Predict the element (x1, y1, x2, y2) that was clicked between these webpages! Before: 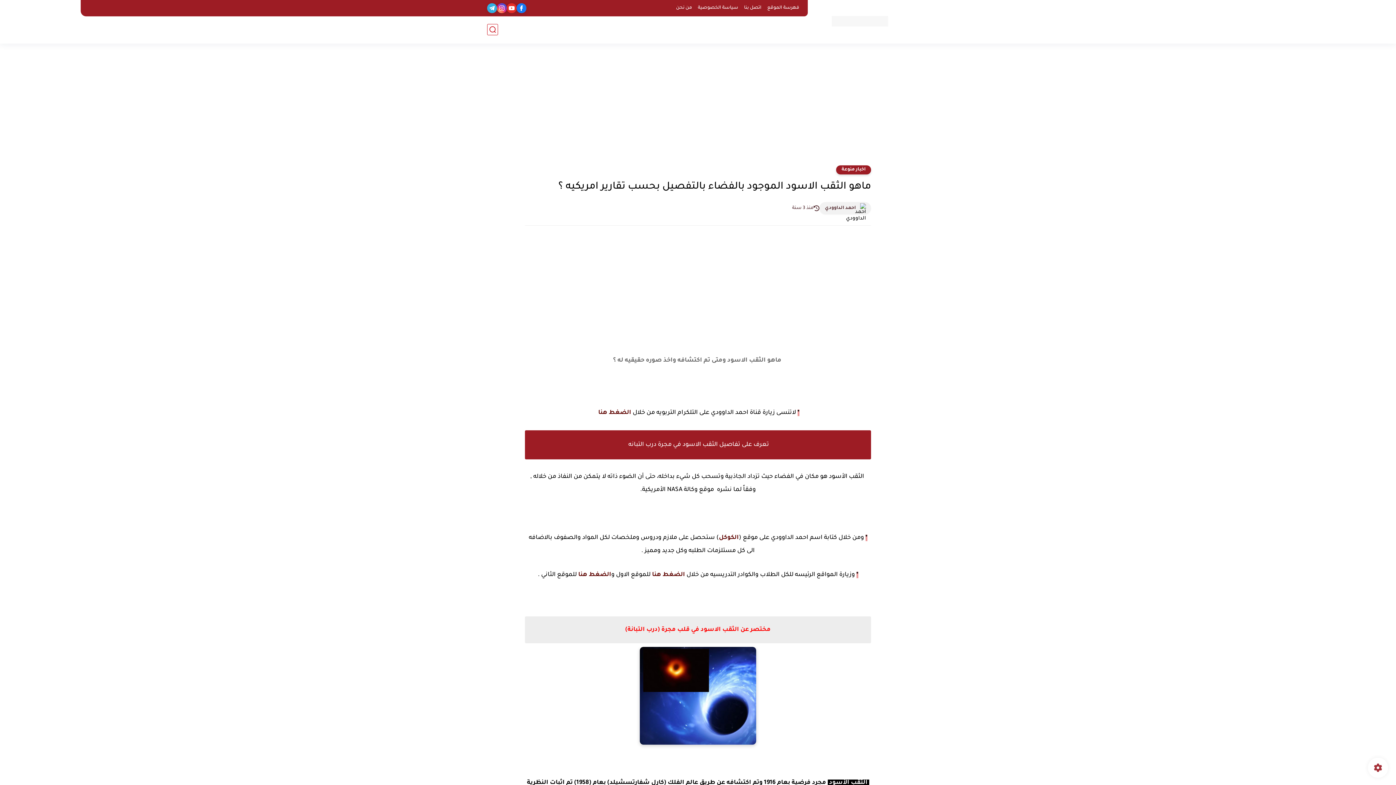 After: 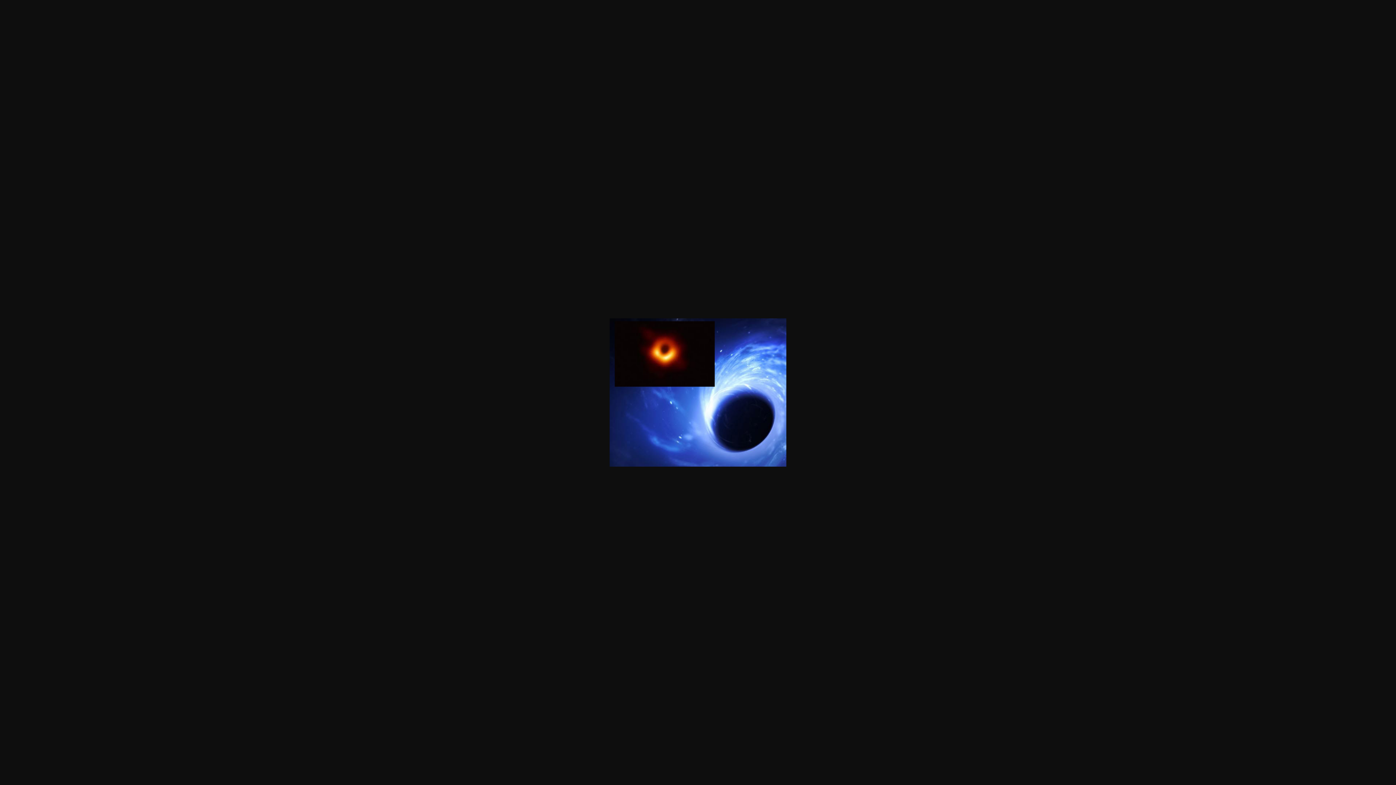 Action: bbox: (525, 647, 871, 750)